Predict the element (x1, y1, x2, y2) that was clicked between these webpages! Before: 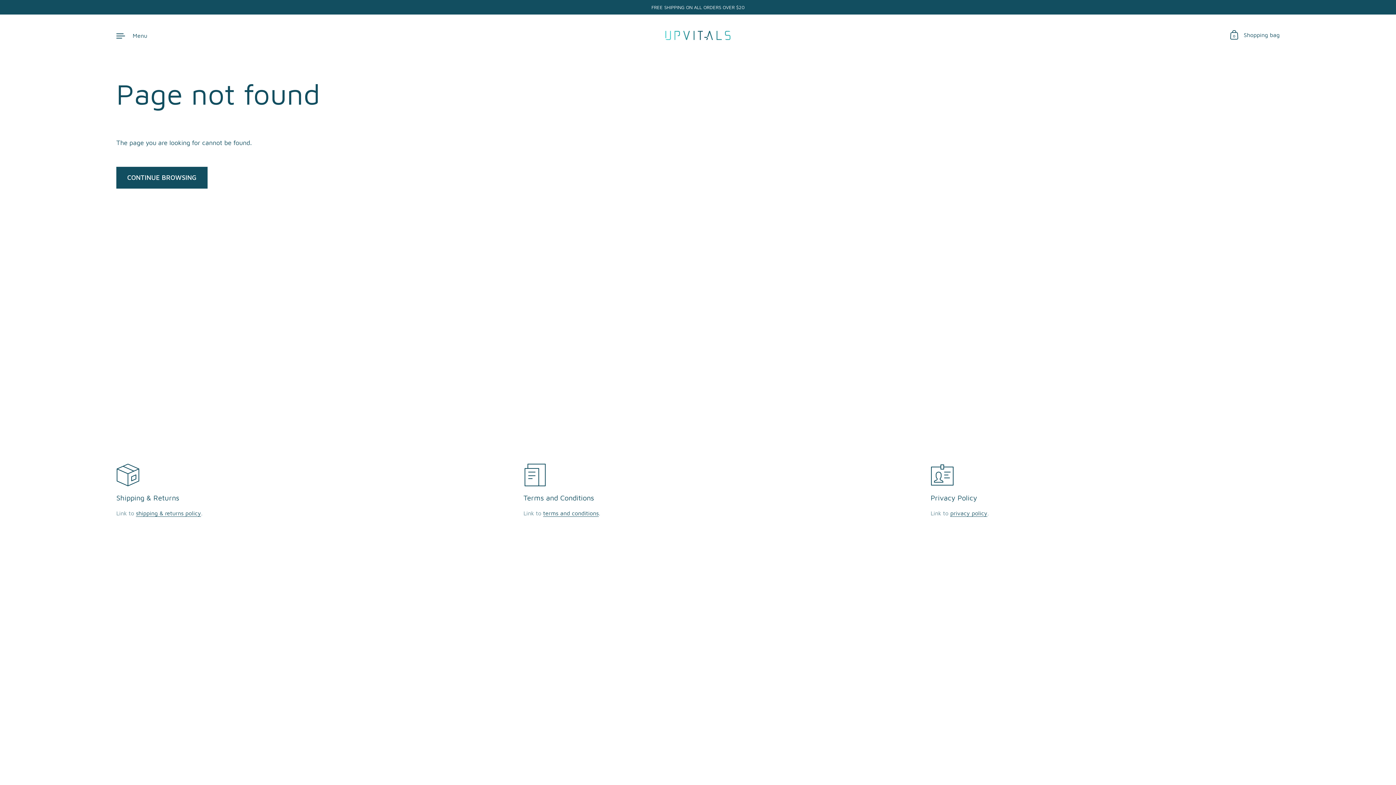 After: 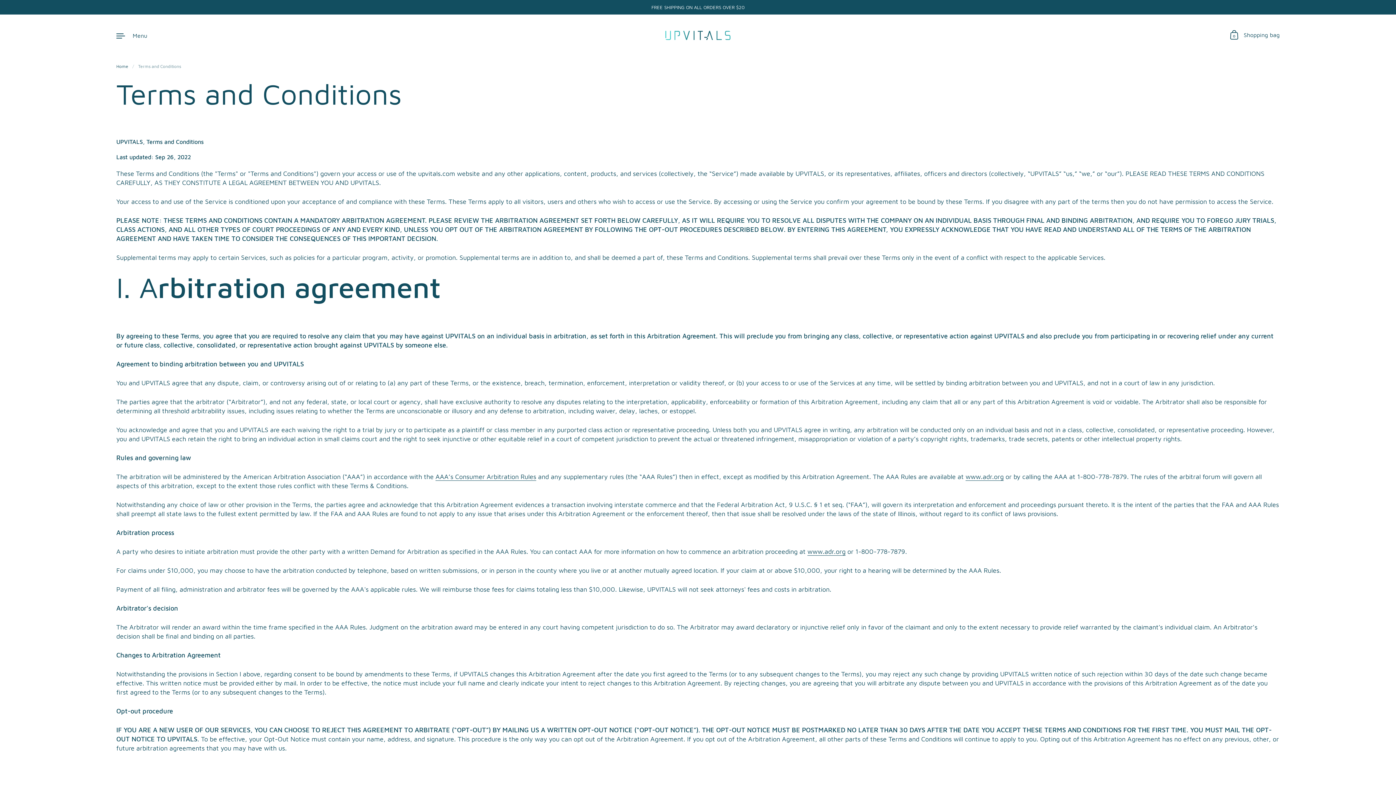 Action: bbox: (543, 510, 598, 517) label: terms and conditions